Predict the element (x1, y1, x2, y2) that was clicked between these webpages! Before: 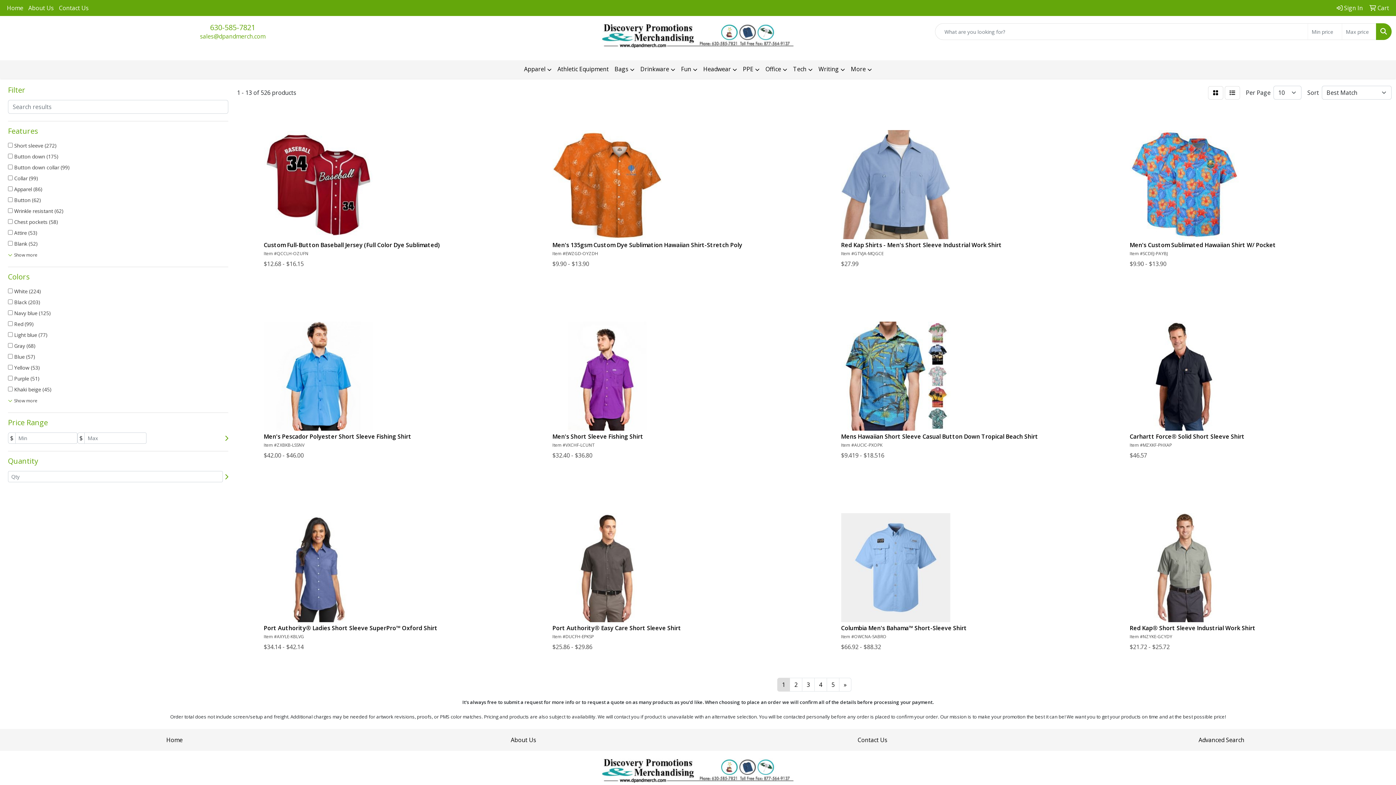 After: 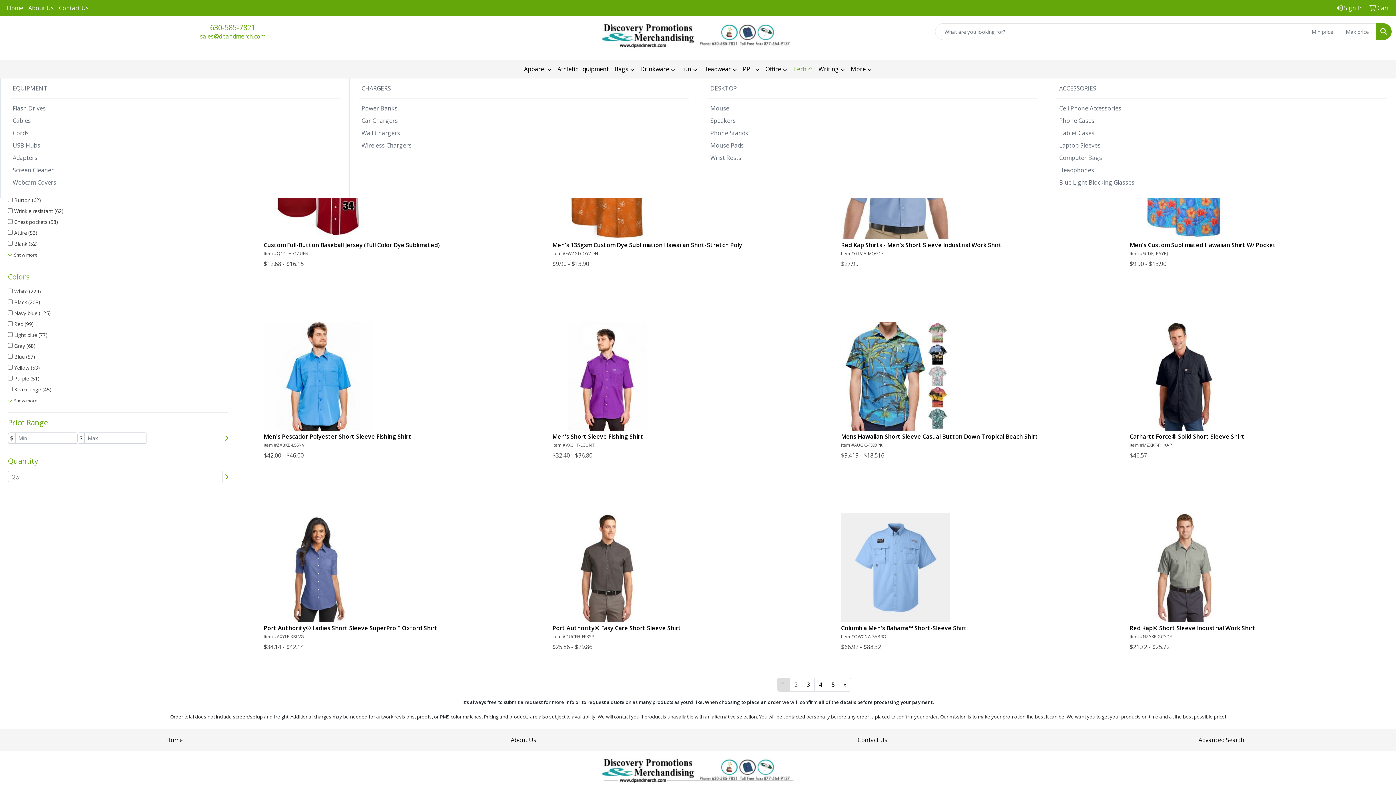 Action: label: Tech bbox: (790, 60, 815, 78)